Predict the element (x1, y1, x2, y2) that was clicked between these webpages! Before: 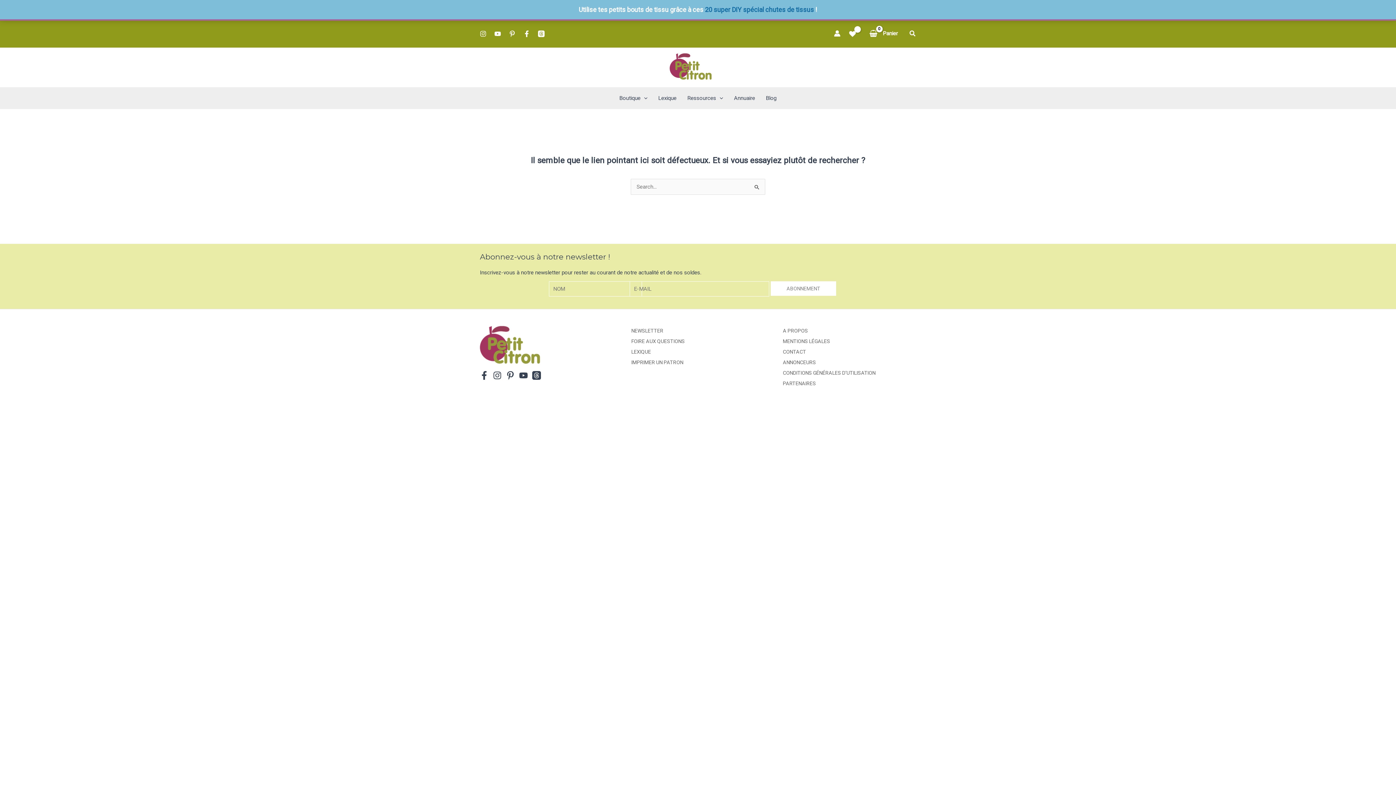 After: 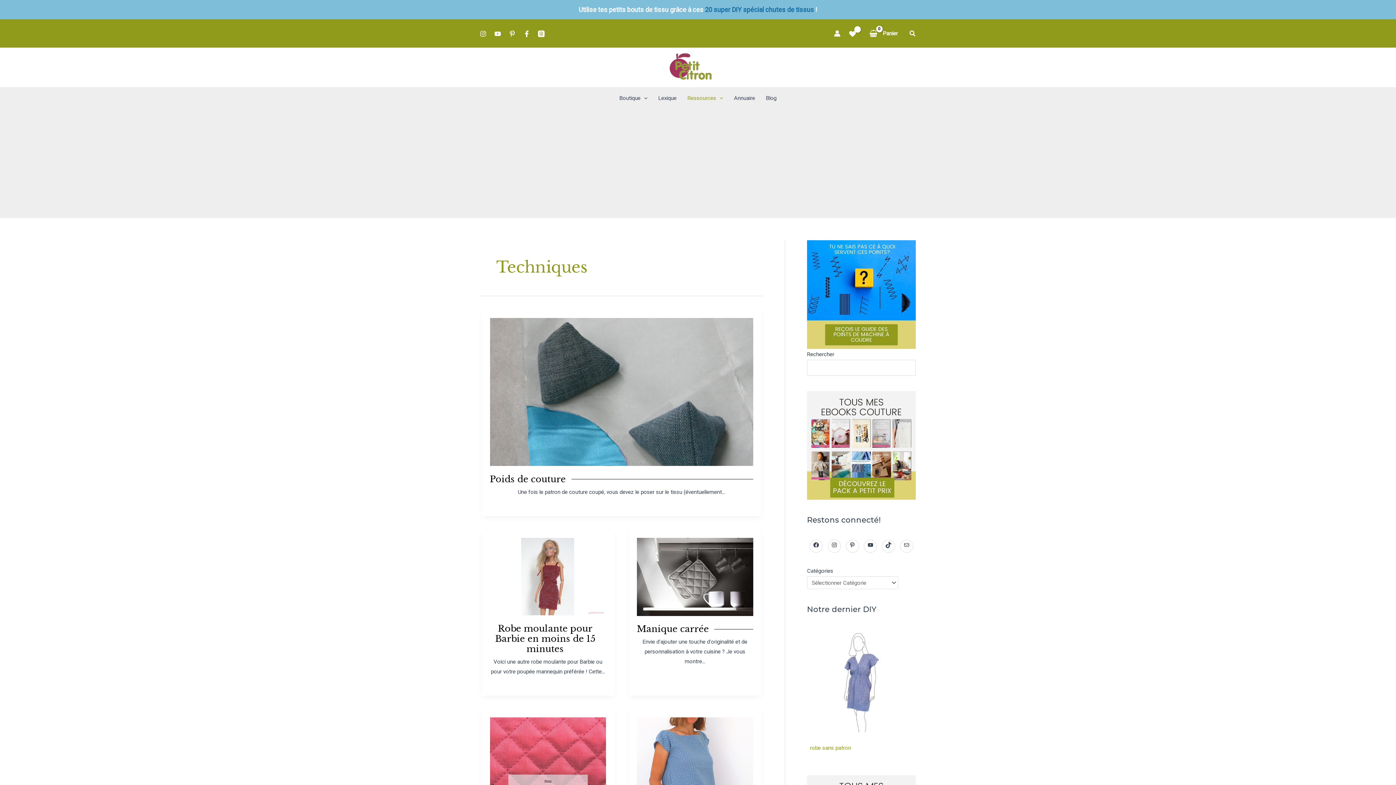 Action: label: Ressources bbox: (682, 87, 728, 109)